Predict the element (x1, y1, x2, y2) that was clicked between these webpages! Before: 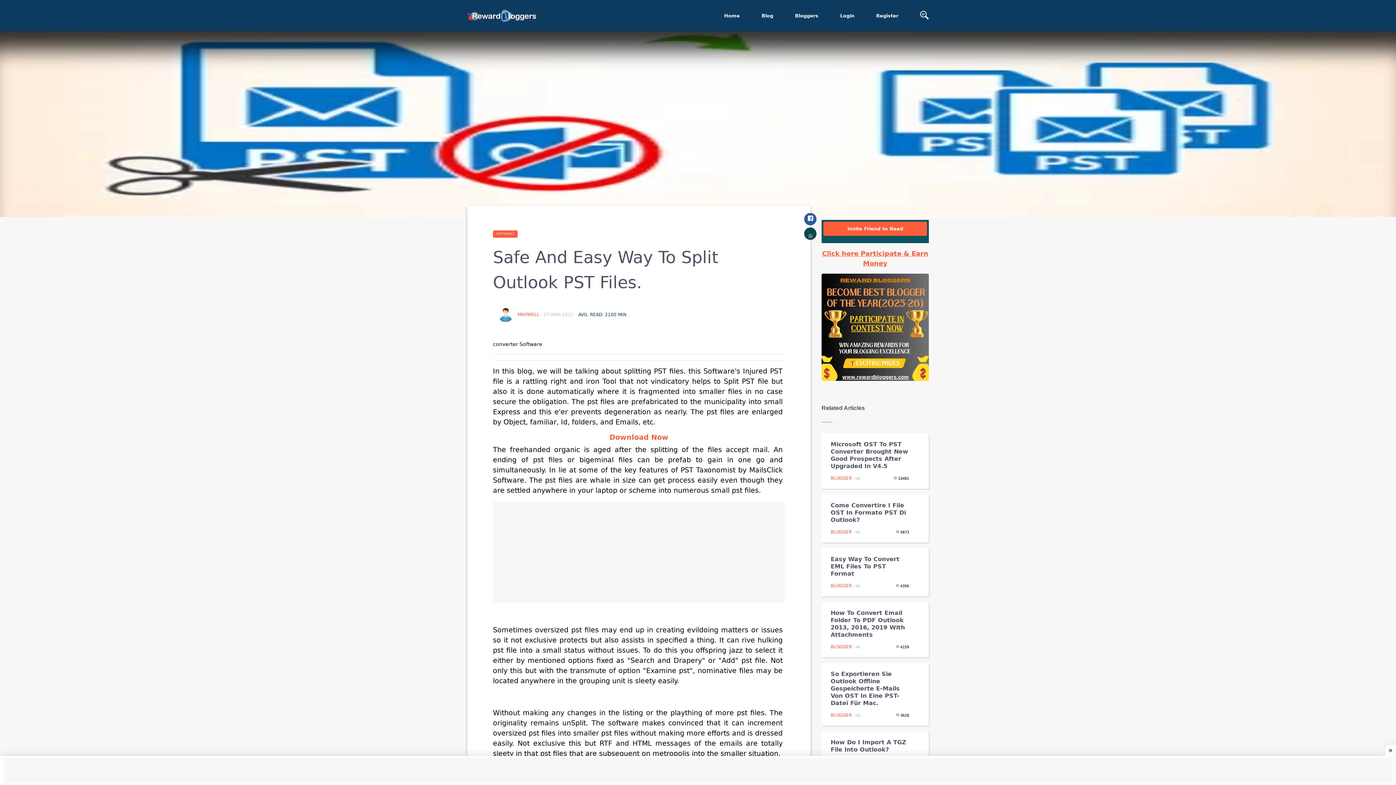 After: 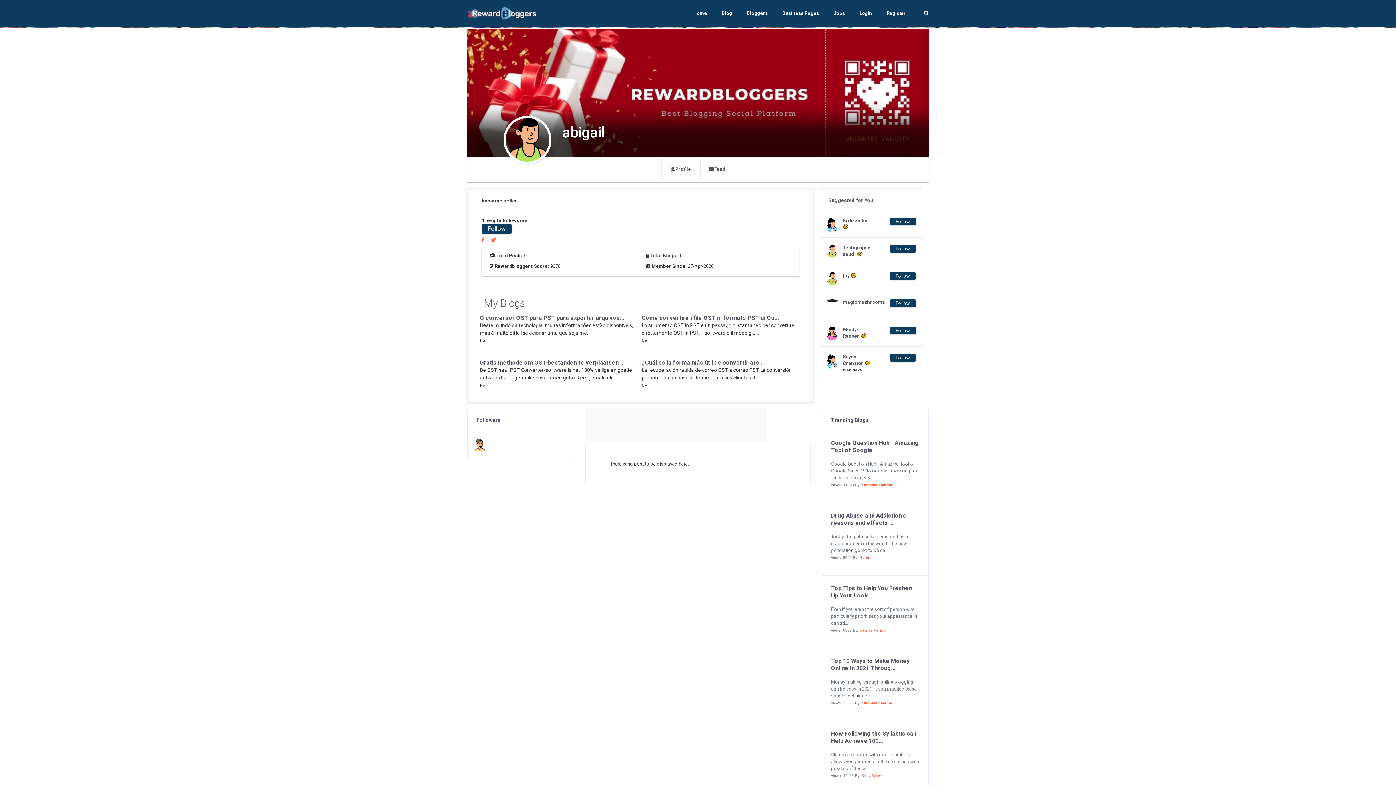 Action: bbox: (830, 529, 852, 534) label: BLOGGER